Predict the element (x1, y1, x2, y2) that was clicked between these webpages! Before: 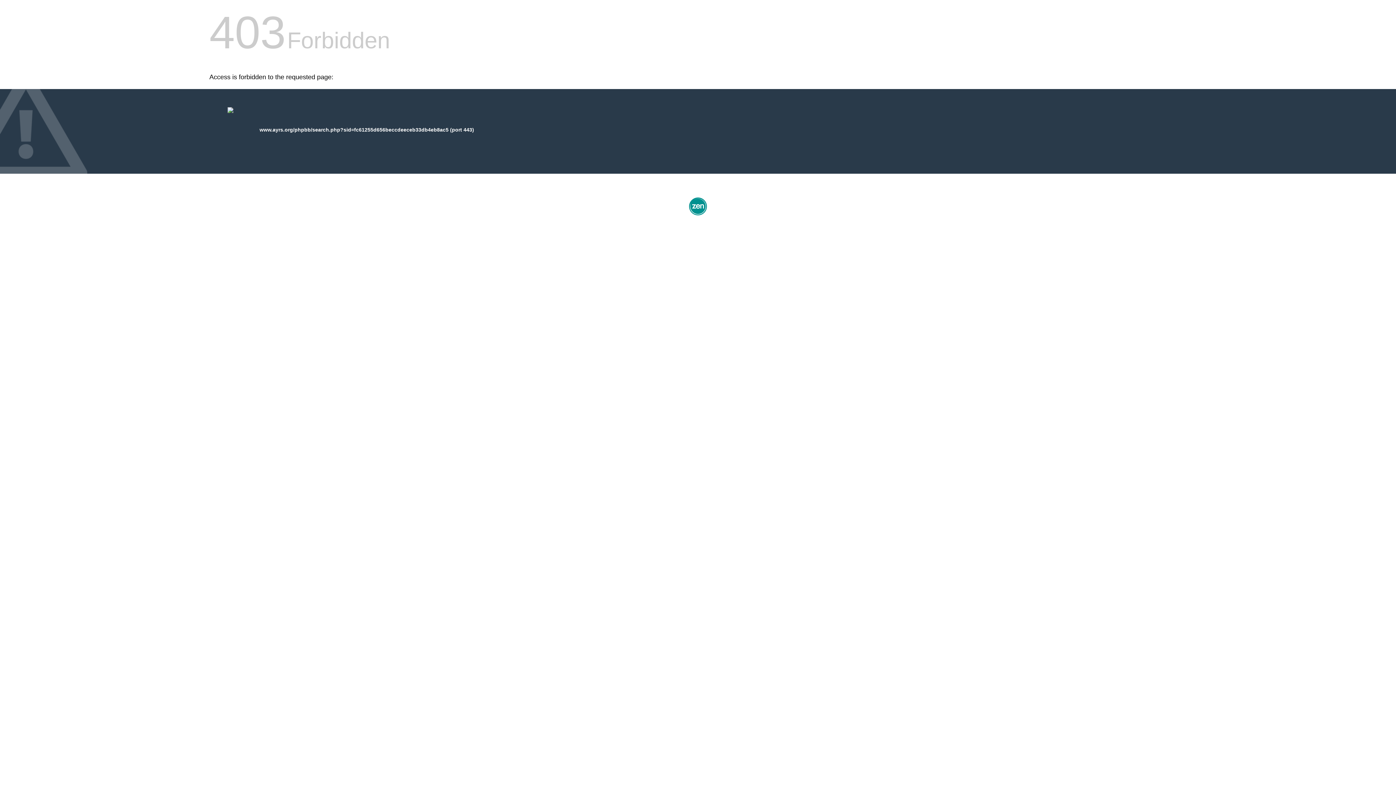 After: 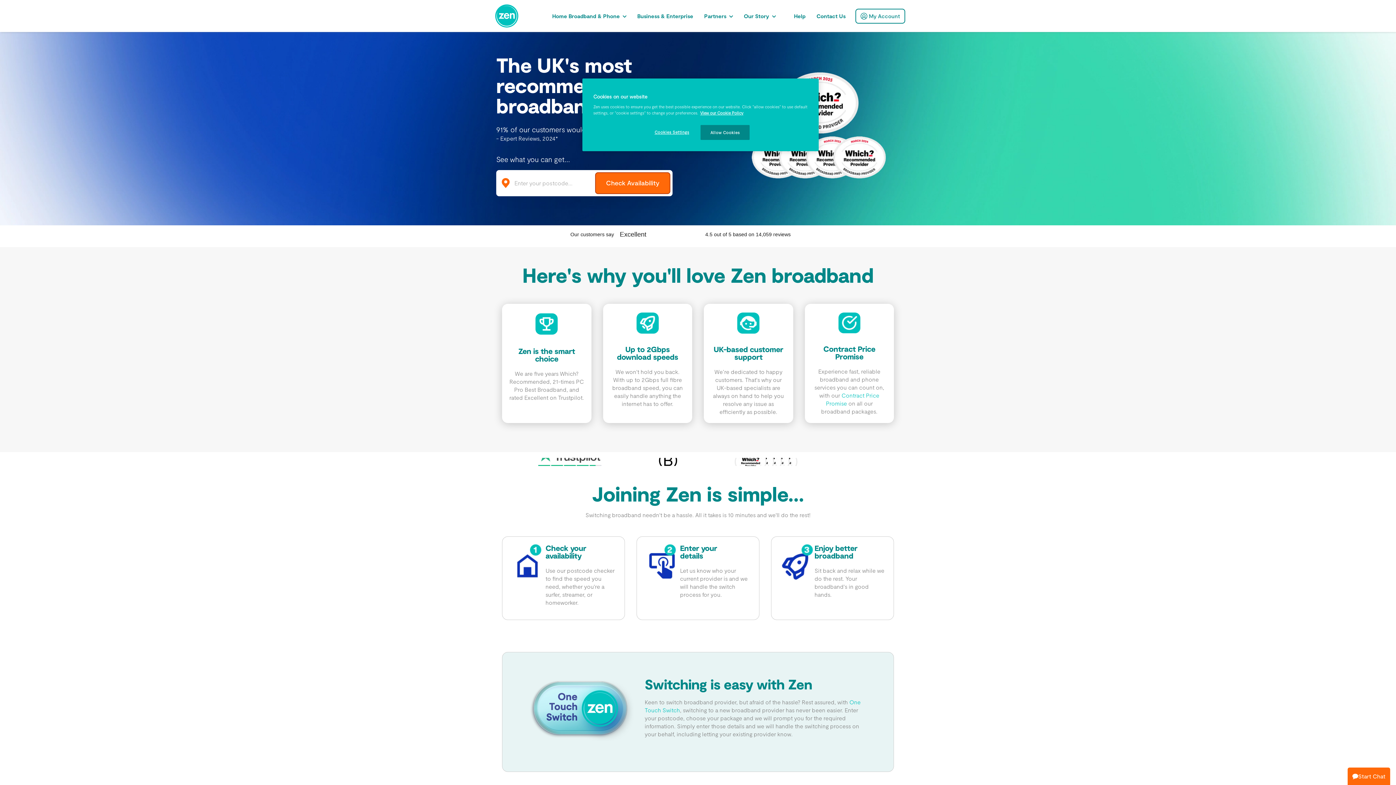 Action: bbox: (687, 212, 709, 218)